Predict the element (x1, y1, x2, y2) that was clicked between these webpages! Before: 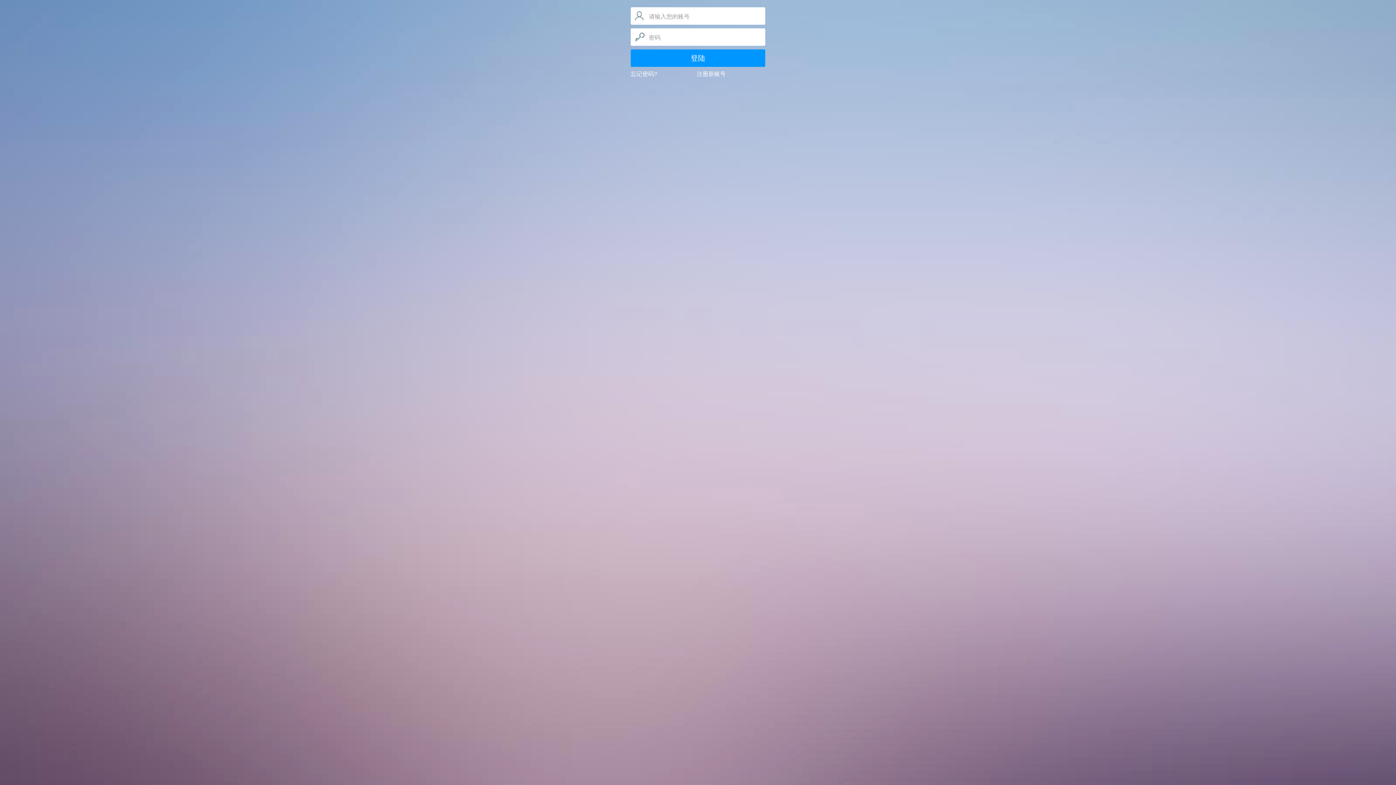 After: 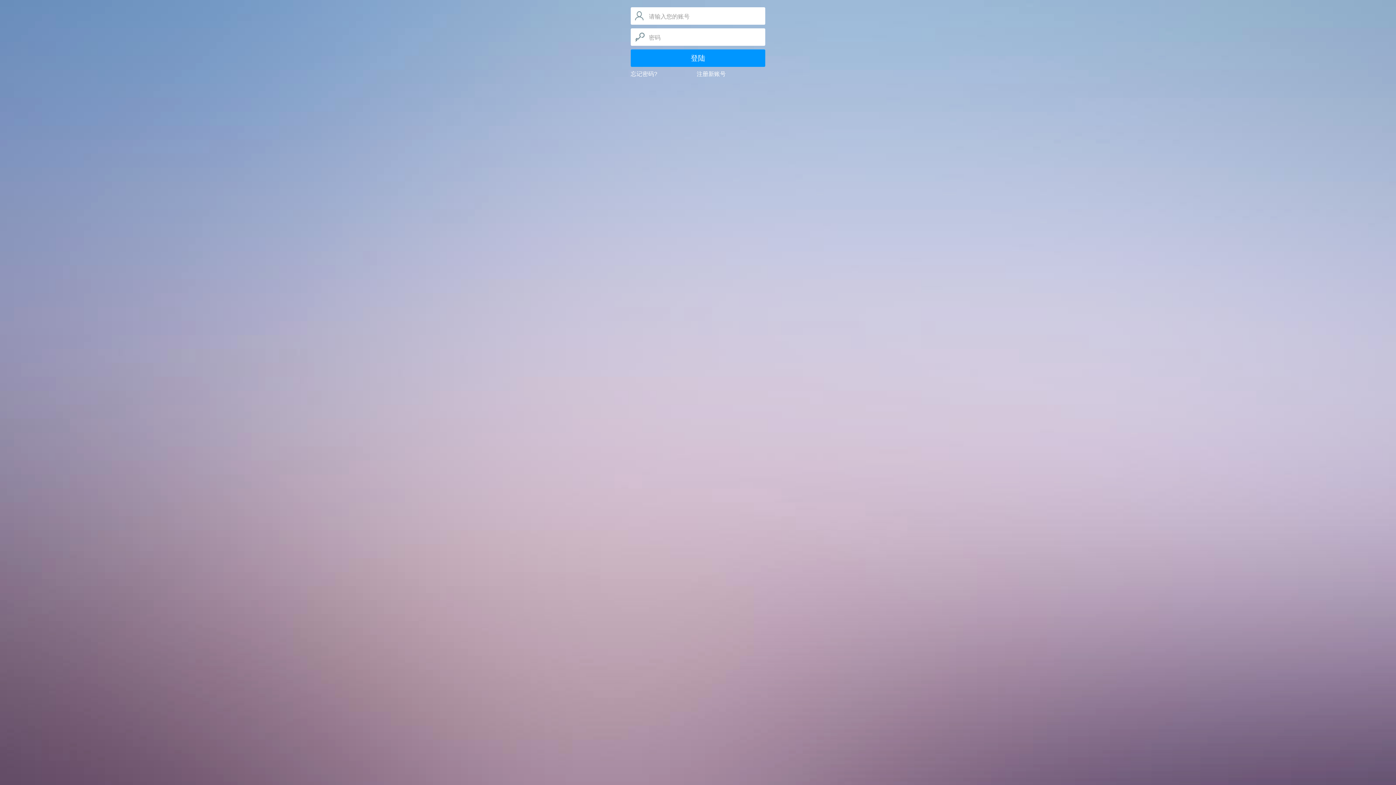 Action: label: 忘记密码? bbox: (630, 70, 657, 77)